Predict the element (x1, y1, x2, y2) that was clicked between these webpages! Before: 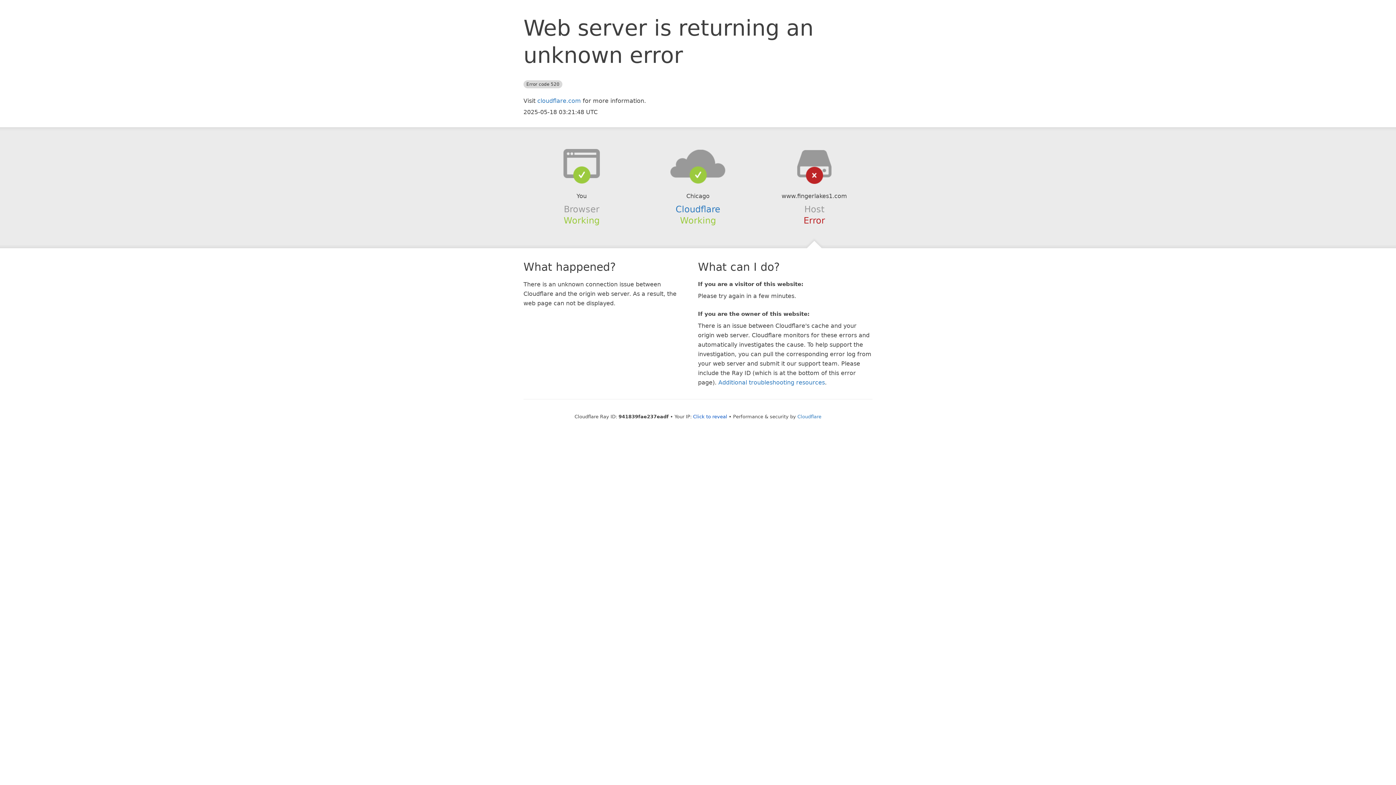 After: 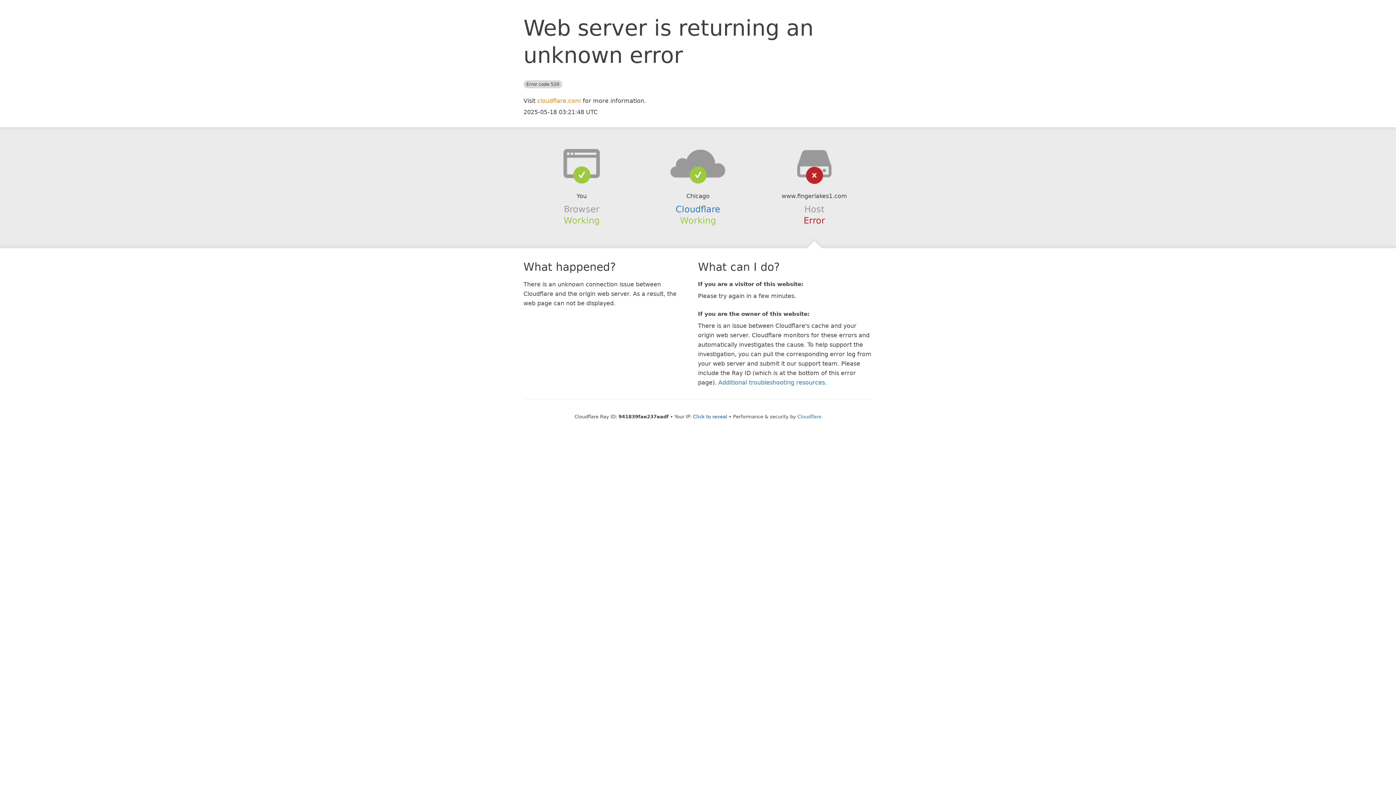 Action: bbox: (537, 97, 581, 104) label: cloudflare.com